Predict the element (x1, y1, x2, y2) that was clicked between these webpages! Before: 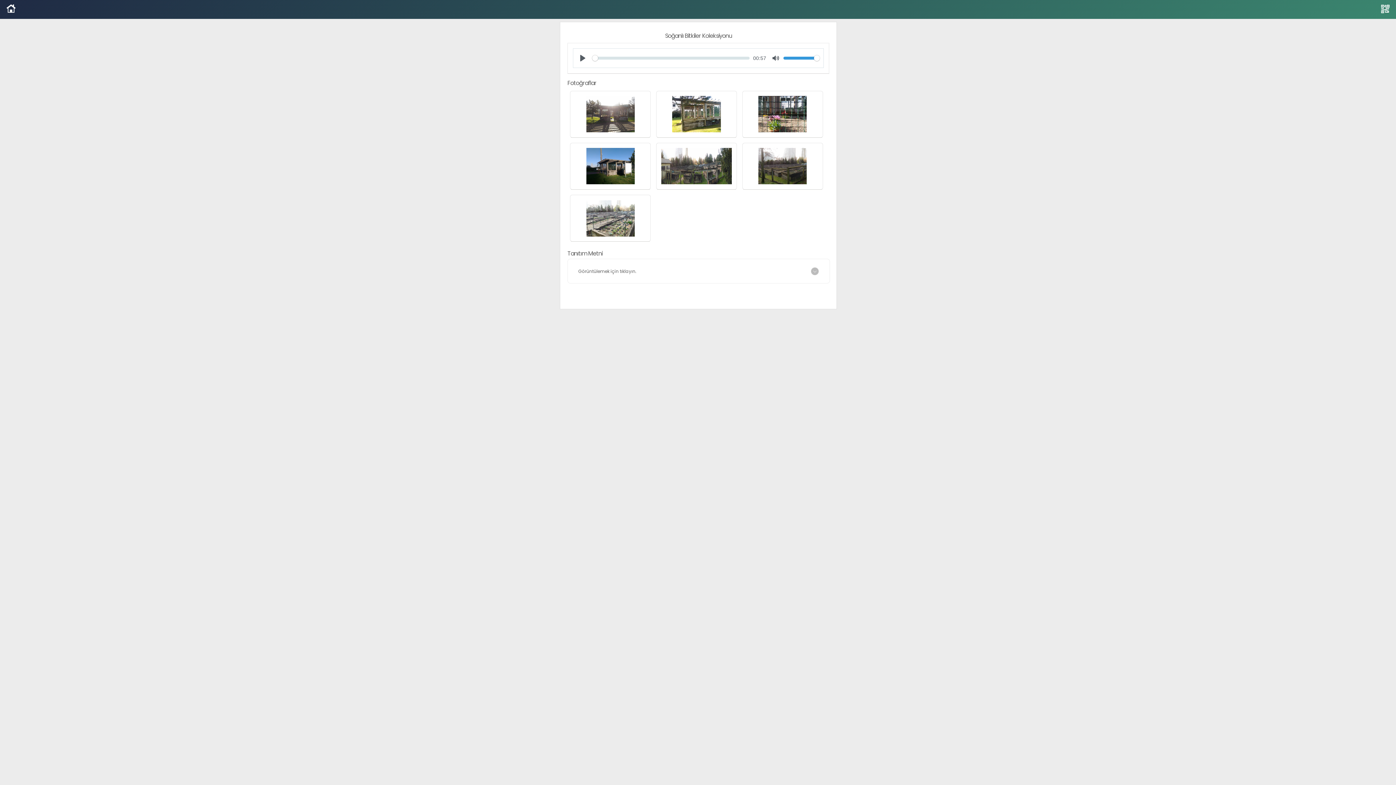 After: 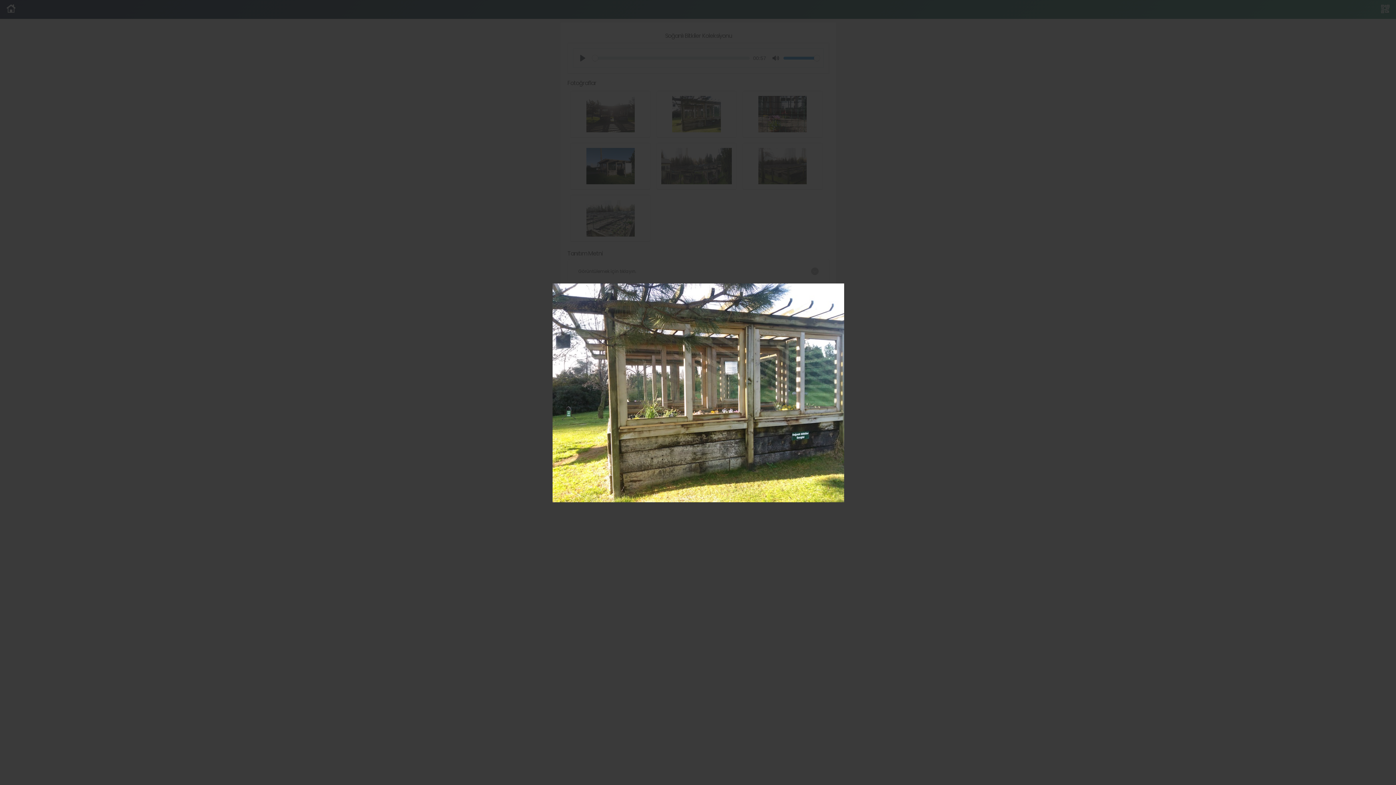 Action: bbox: (659, 93, 734, 134)